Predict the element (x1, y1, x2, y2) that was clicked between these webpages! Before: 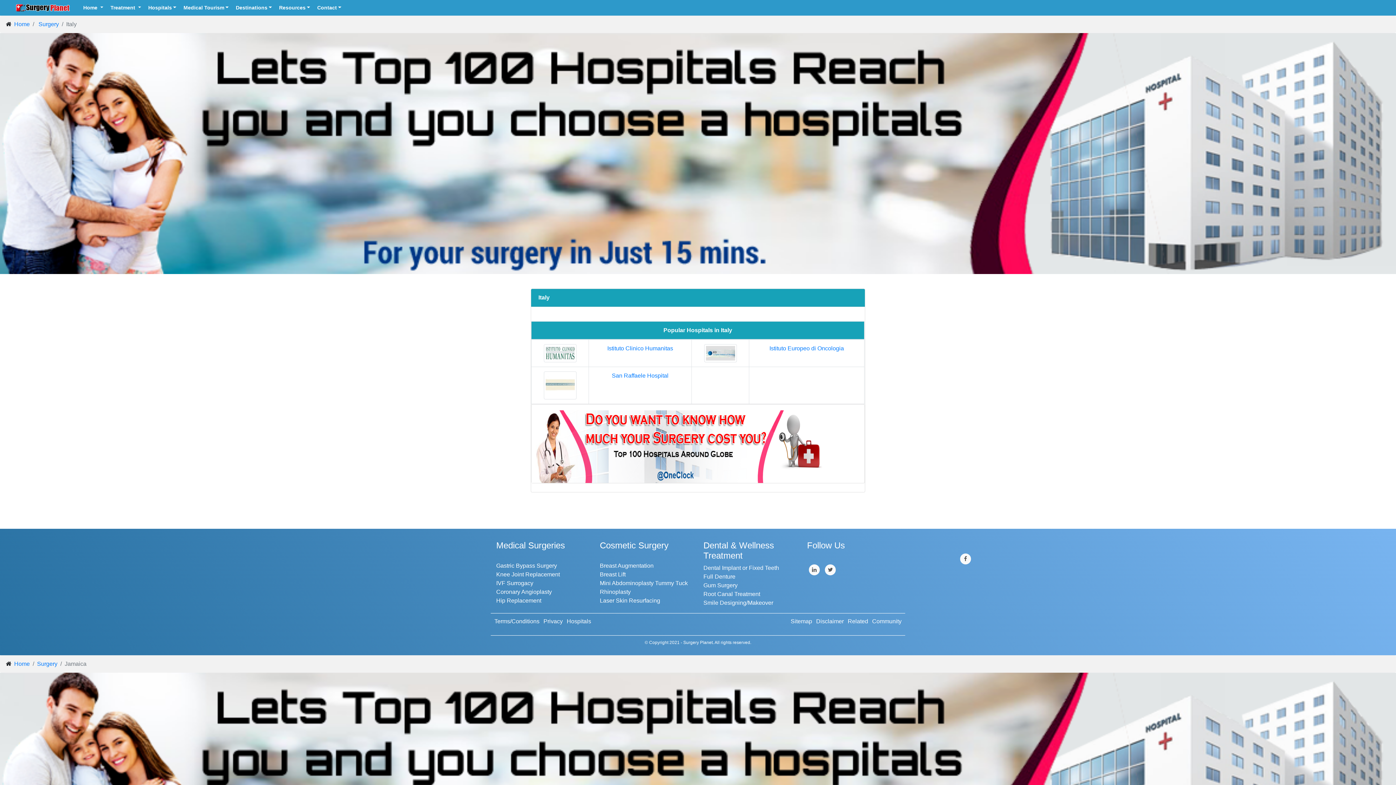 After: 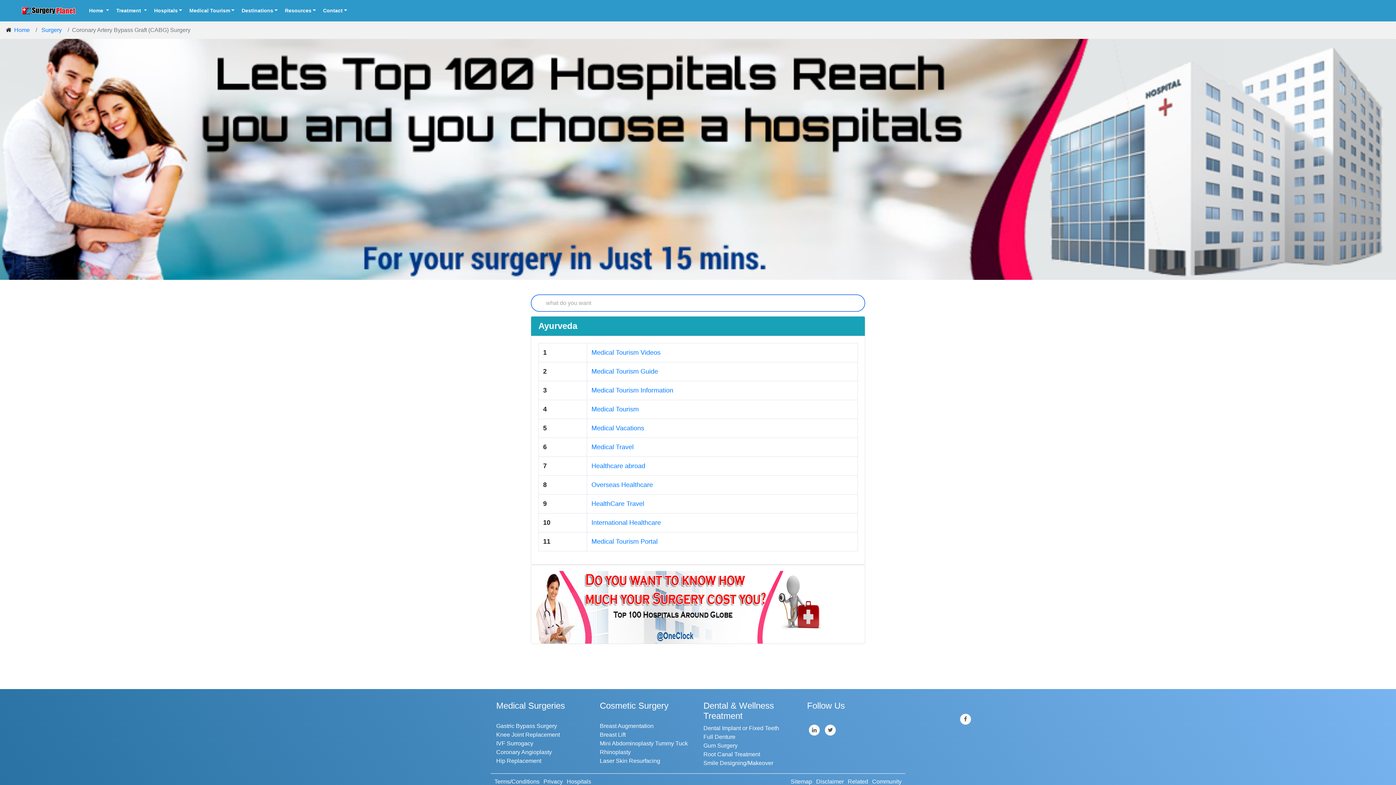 Action: label: Medical Tourism bbox: (179, 0, 232, 15)